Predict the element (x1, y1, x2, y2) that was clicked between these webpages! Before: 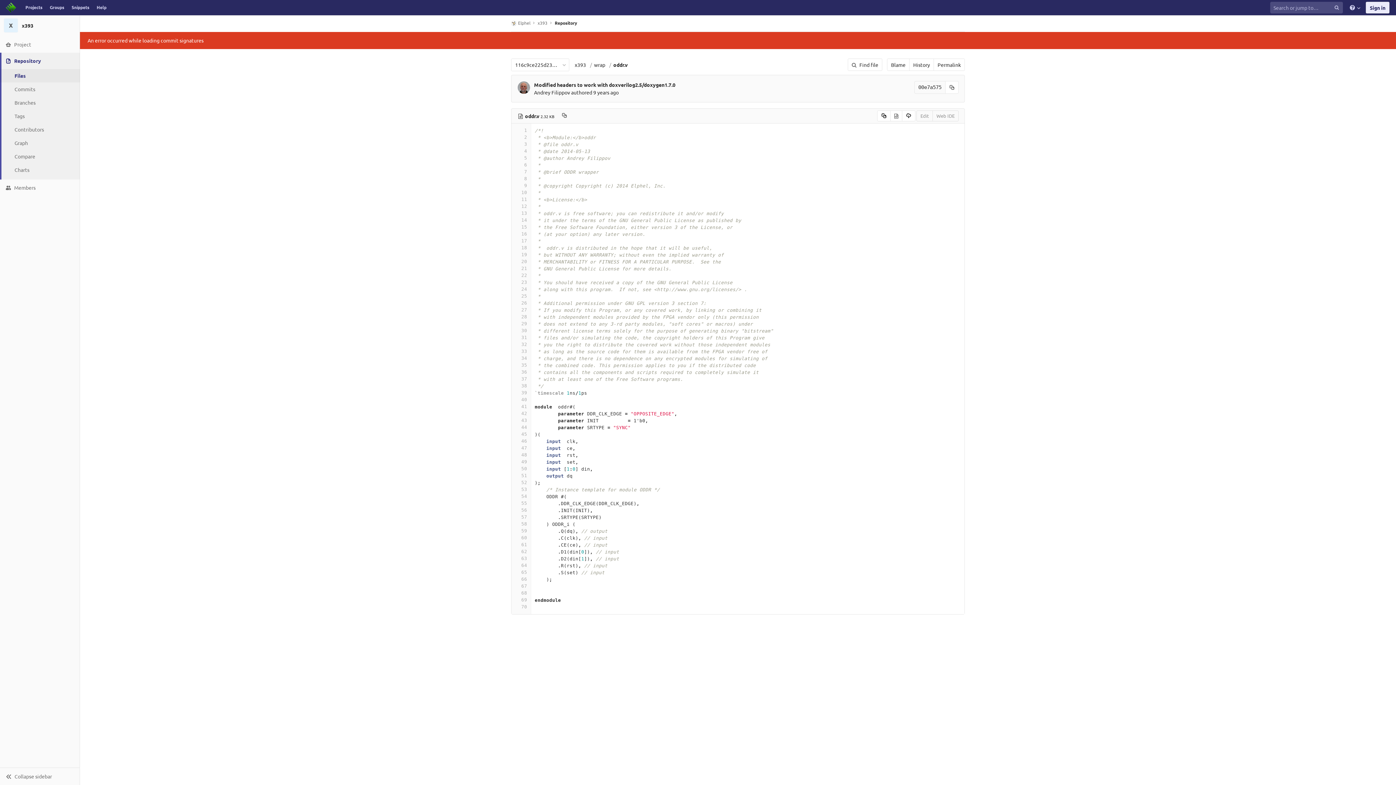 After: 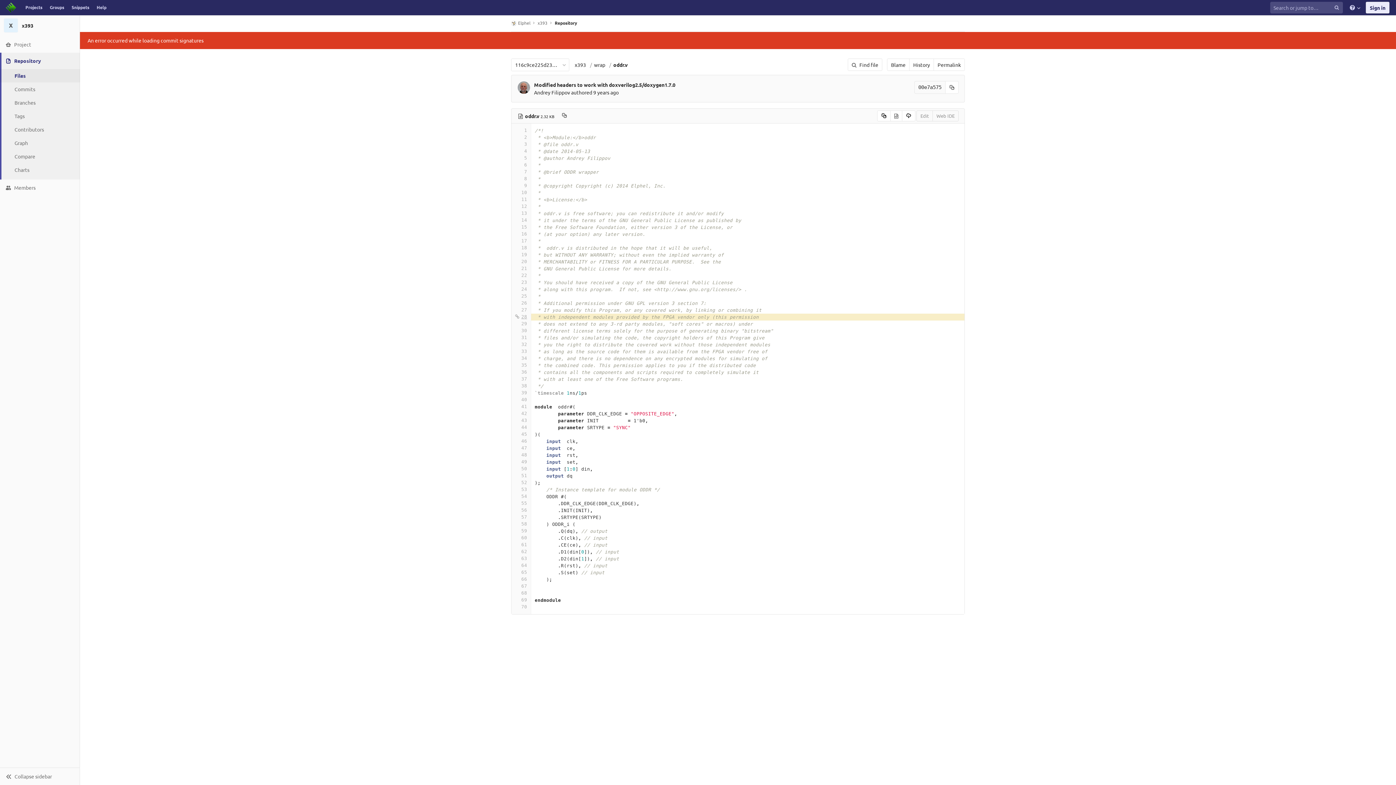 Action: bbox: (515, 313, 527, 320) label: 28